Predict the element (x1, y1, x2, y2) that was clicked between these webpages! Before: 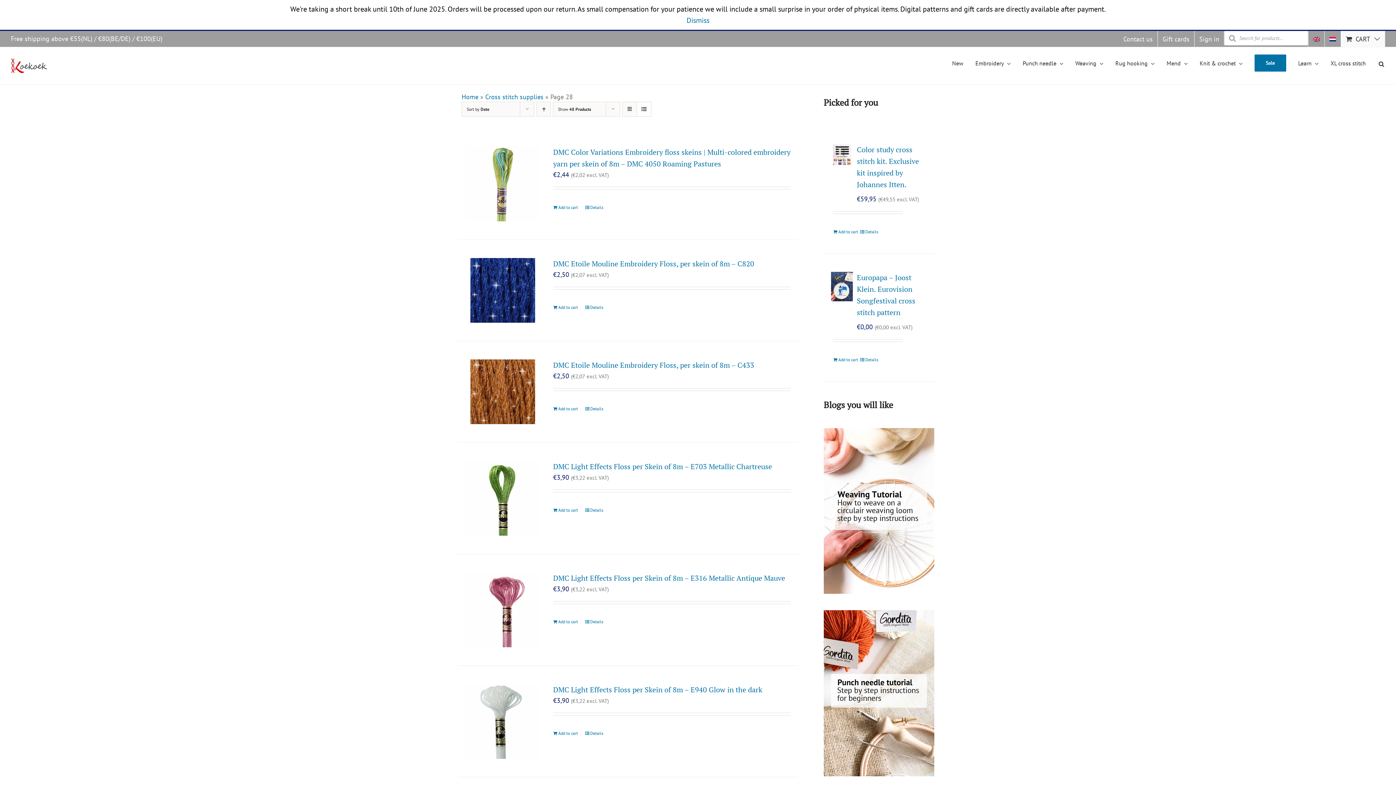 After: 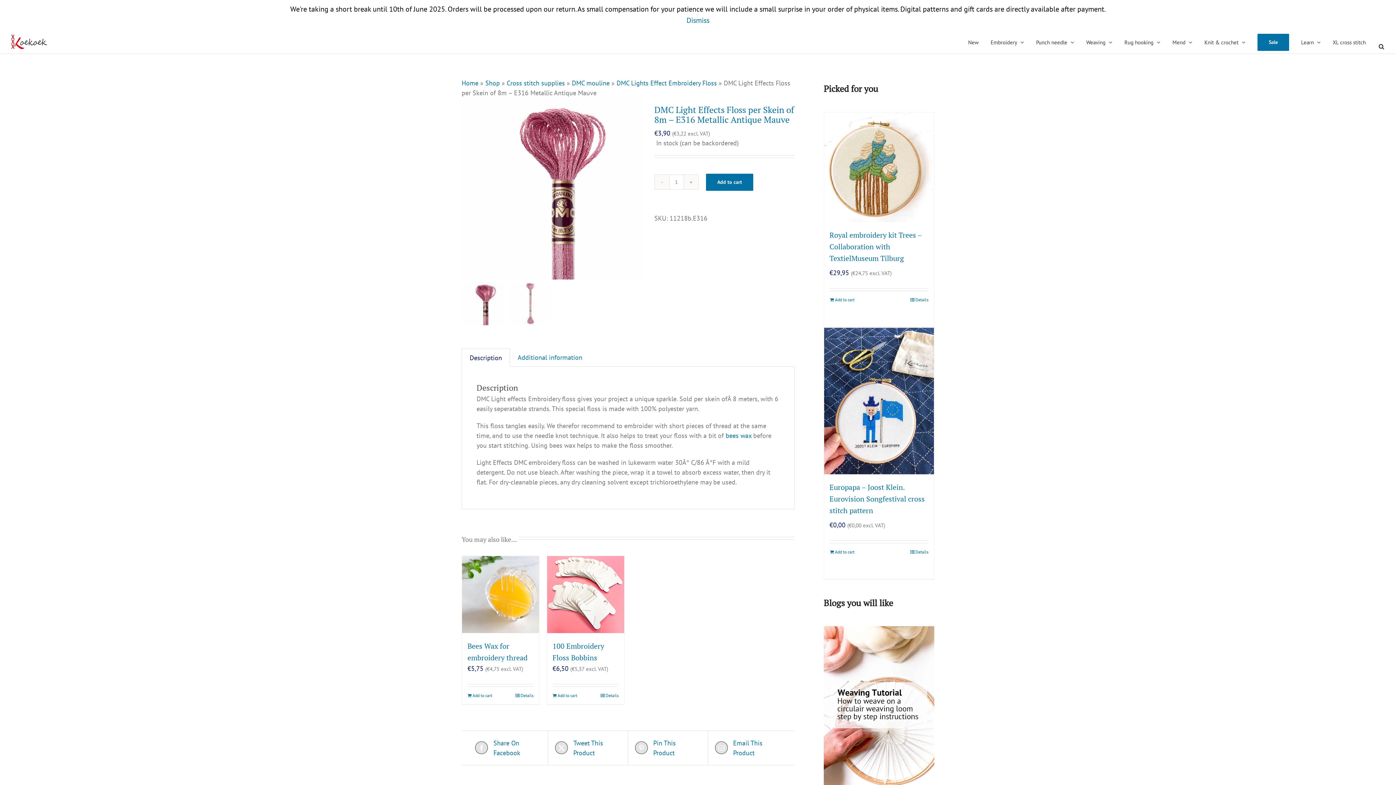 Action: bbox: (553, 573, 785, 583) label: DMC Light Effects Floss per Skein of 8m – E316 Metallic Antique Mauve